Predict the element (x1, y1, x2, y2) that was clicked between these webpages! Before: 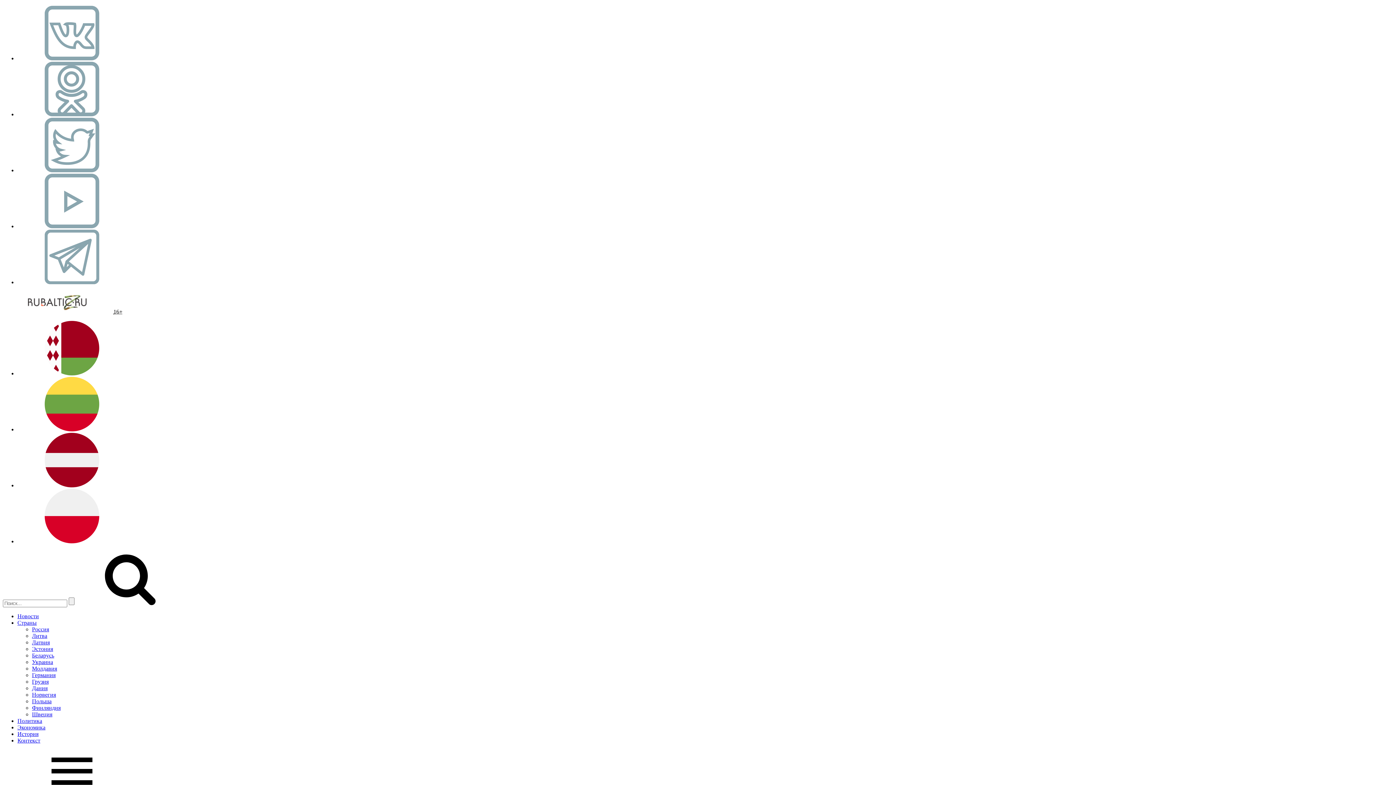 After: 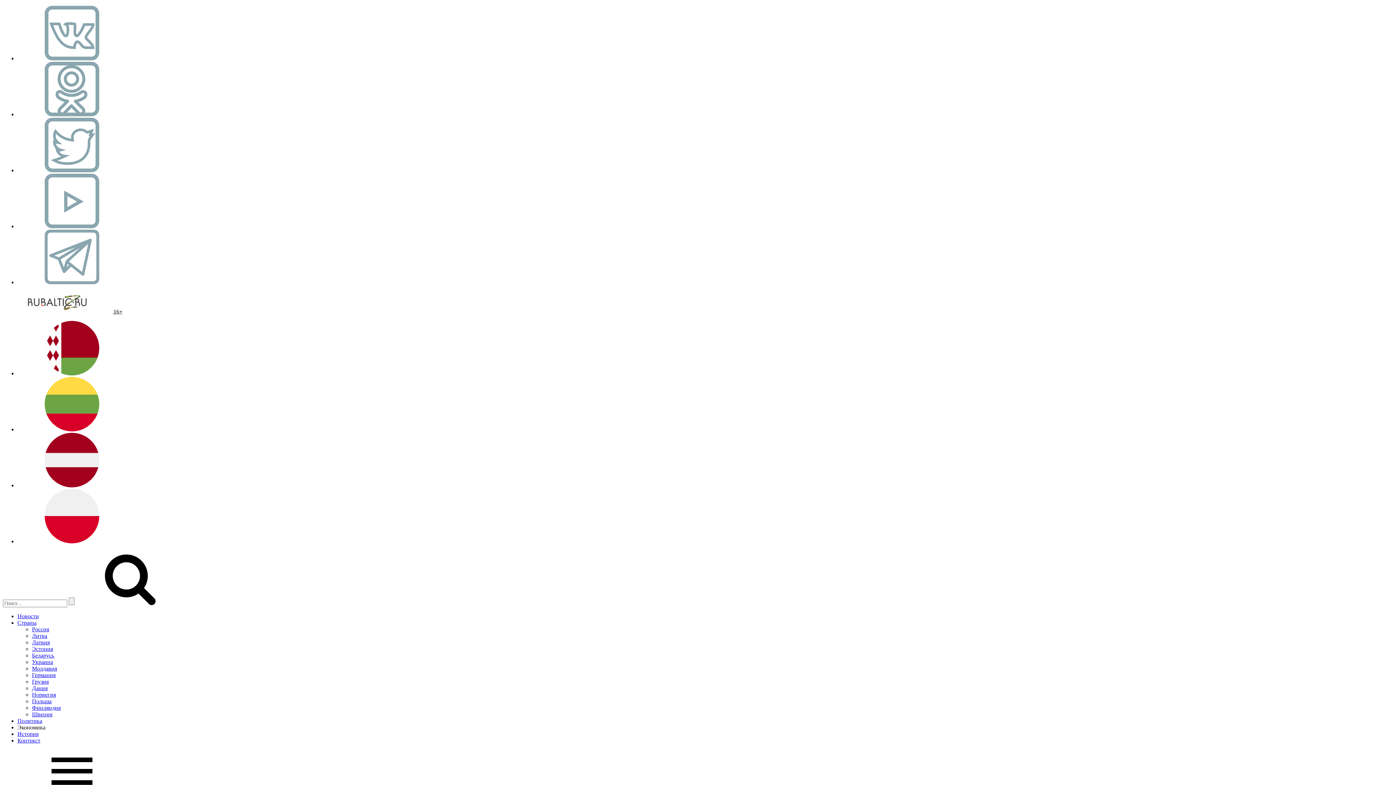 Action: label: Экономика bbox: (17, 724, 45, 730)